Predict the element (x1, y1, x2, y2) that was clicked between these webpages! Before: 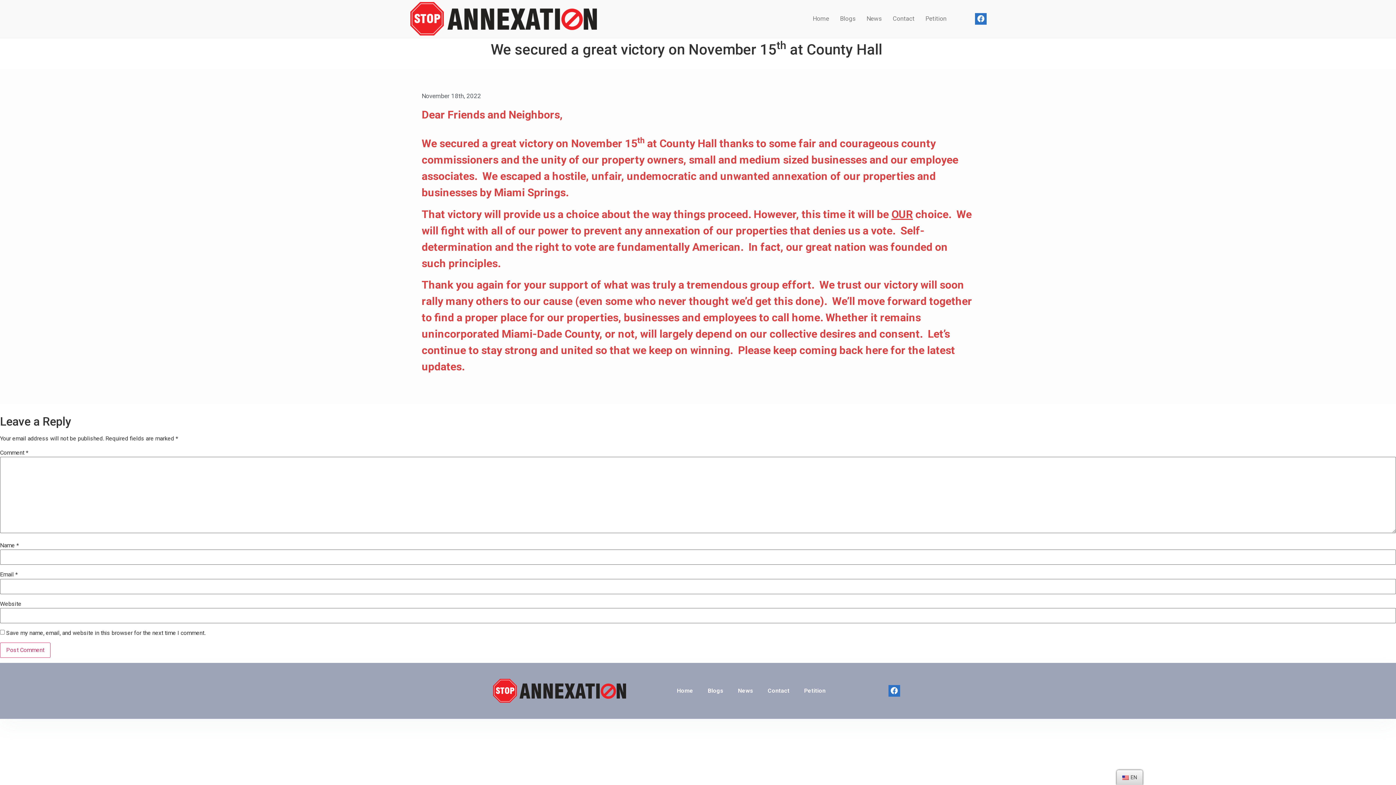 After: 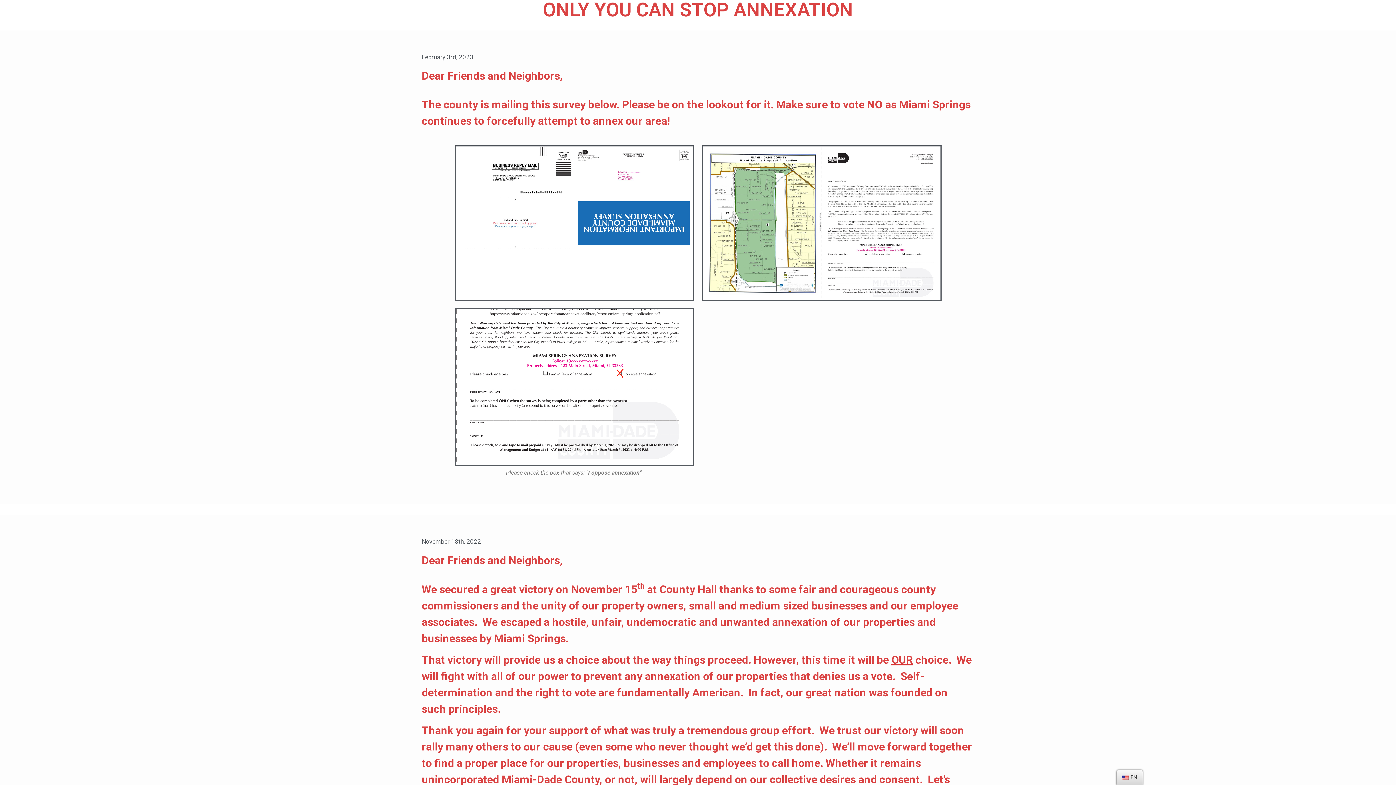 Action: label: Home bbox: (807, 10, 834, 27)